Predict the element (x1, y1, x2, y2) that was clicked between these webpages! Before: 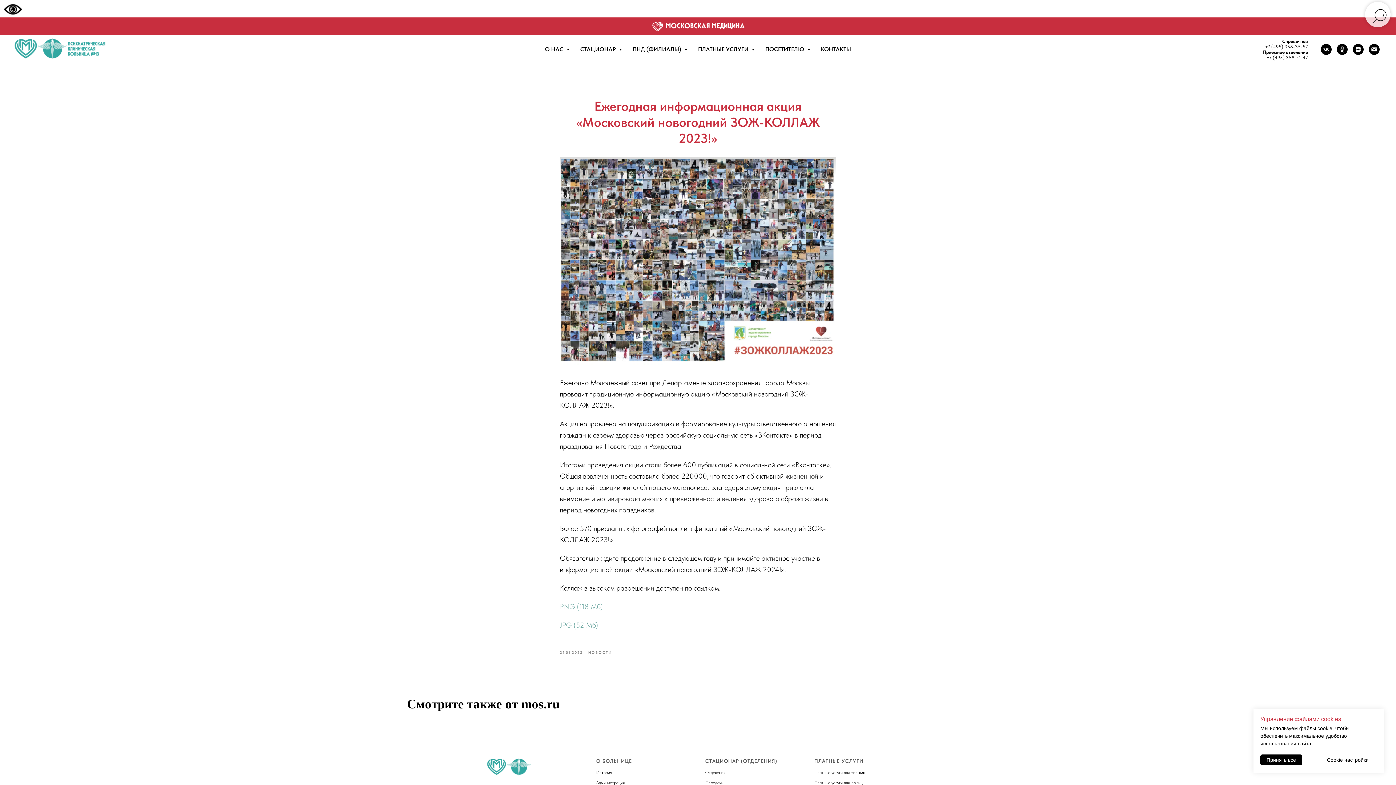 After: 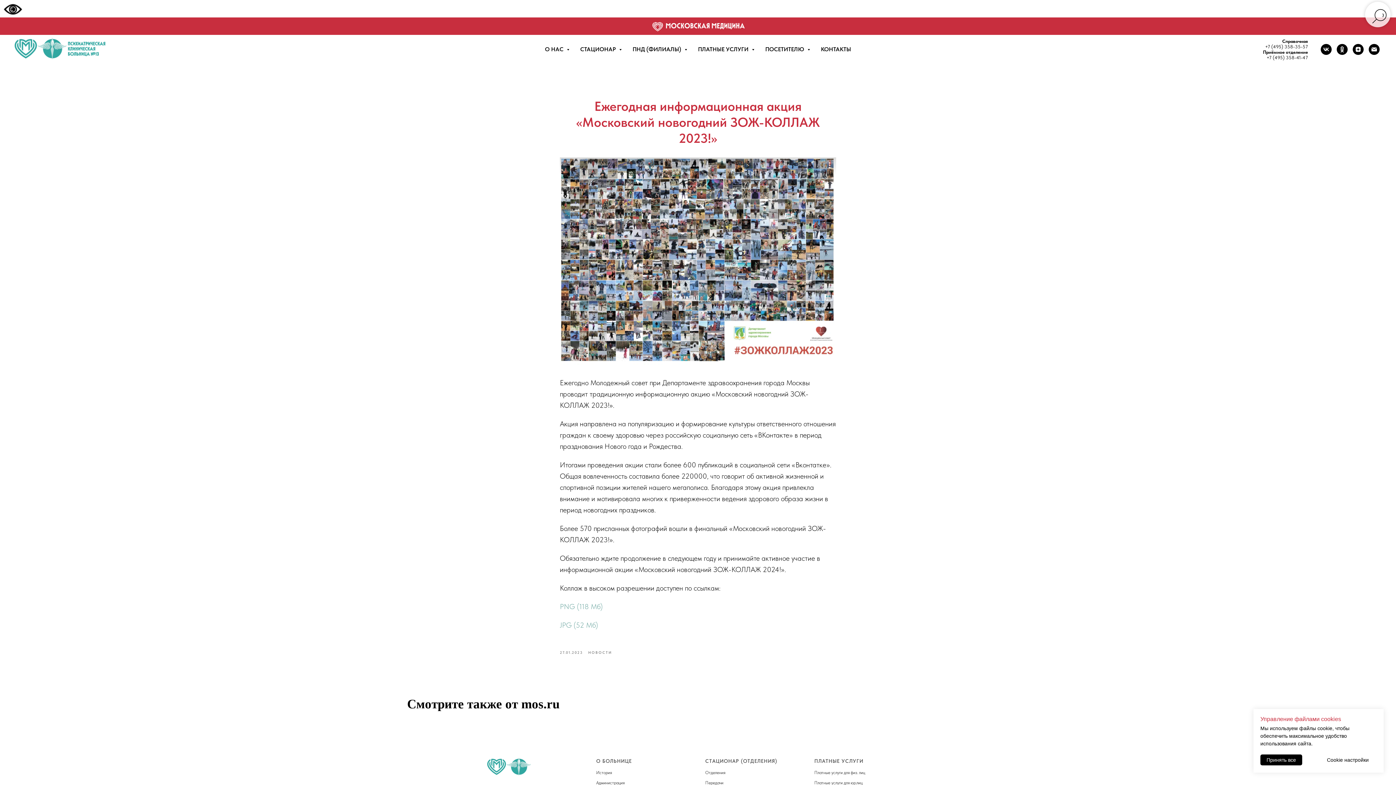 Action: bbox: (1266, 54, 1308, 60) label: +7 (495) 358-41-47